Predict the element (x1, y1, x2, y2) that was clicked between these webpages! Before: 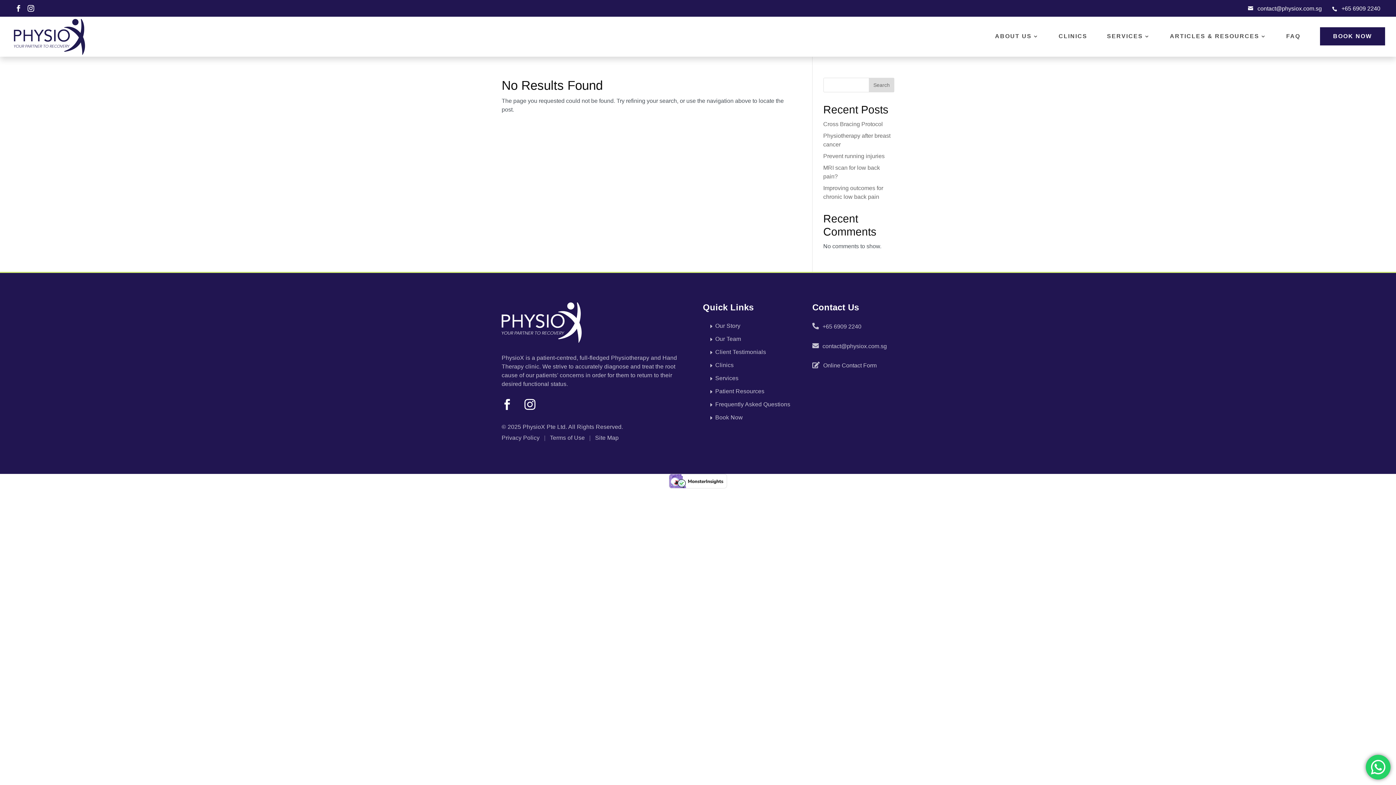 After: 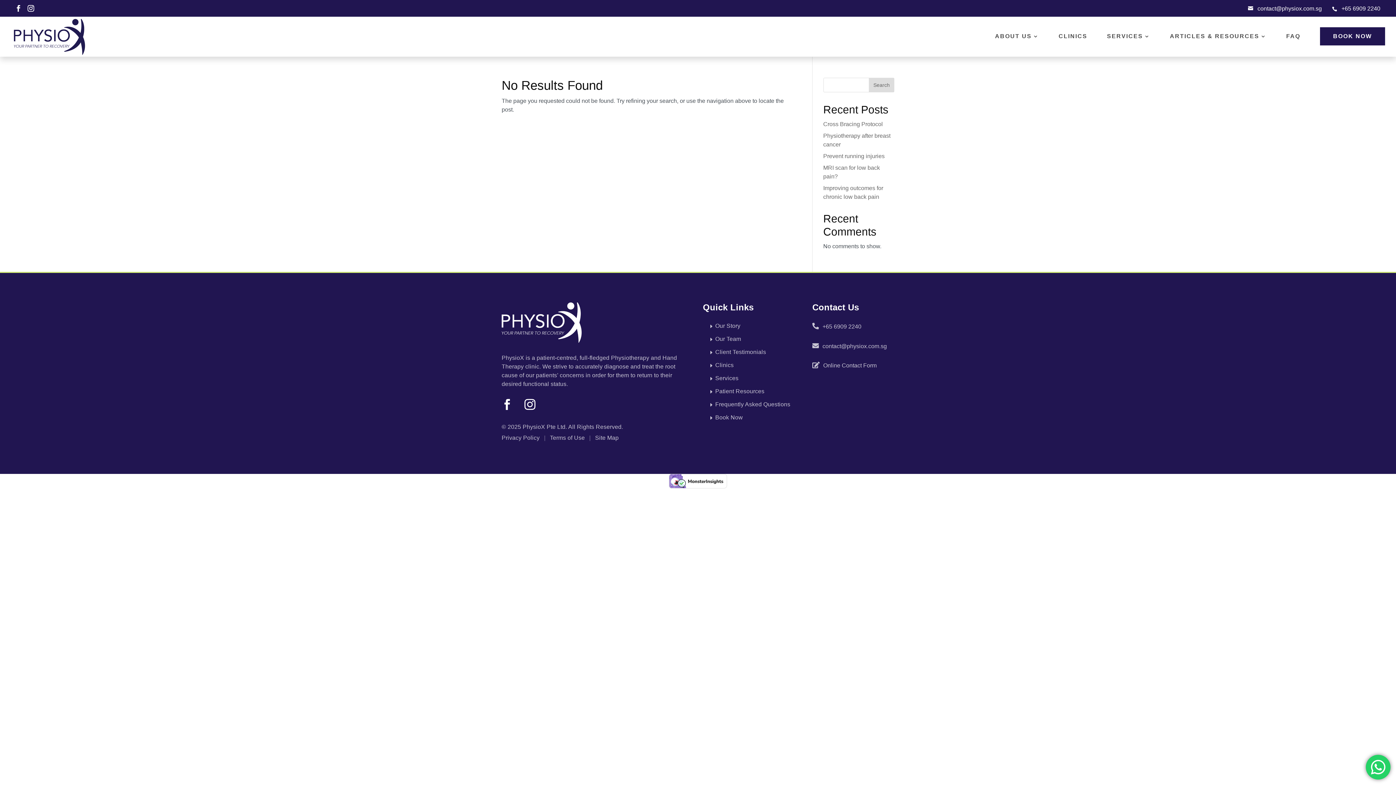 Action: label: Search bbox: (869, 77, 894, 92)